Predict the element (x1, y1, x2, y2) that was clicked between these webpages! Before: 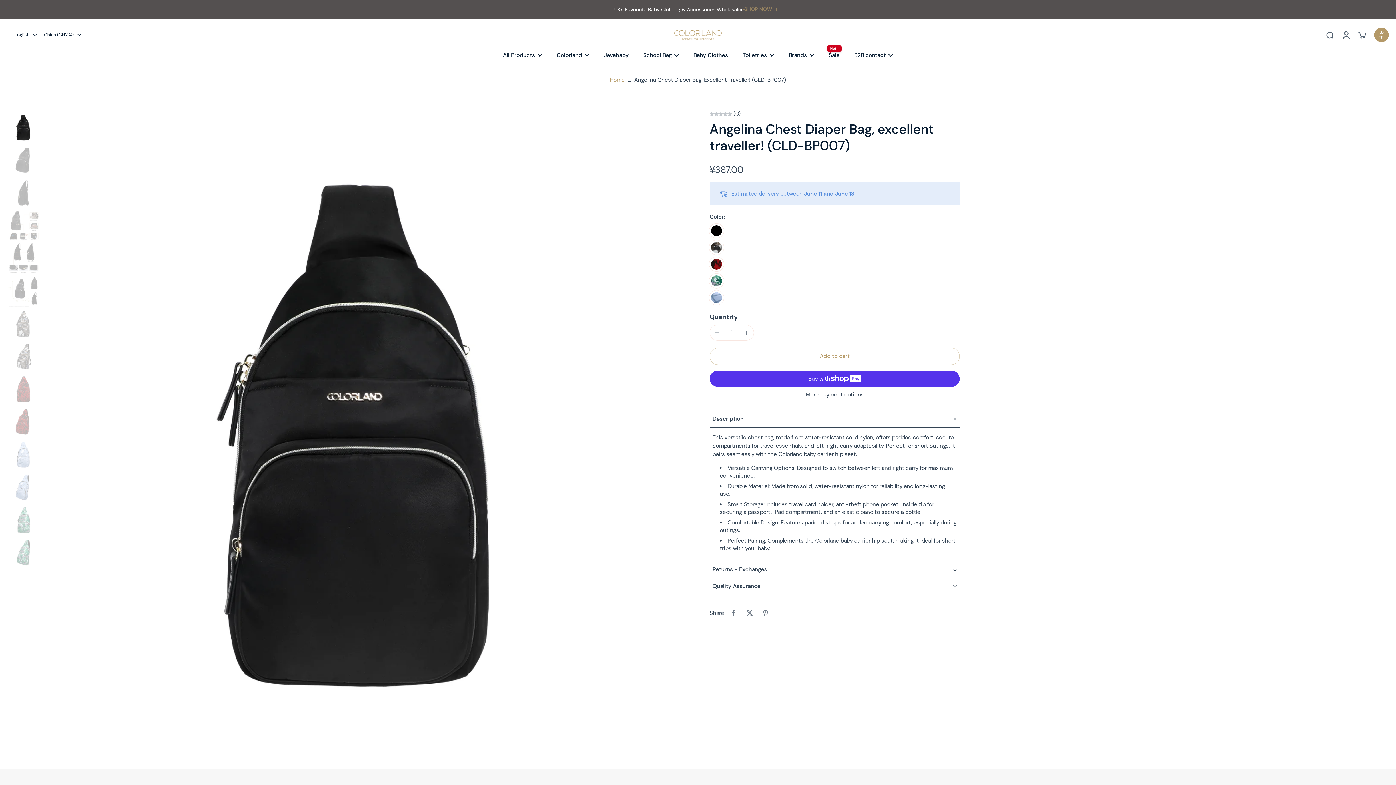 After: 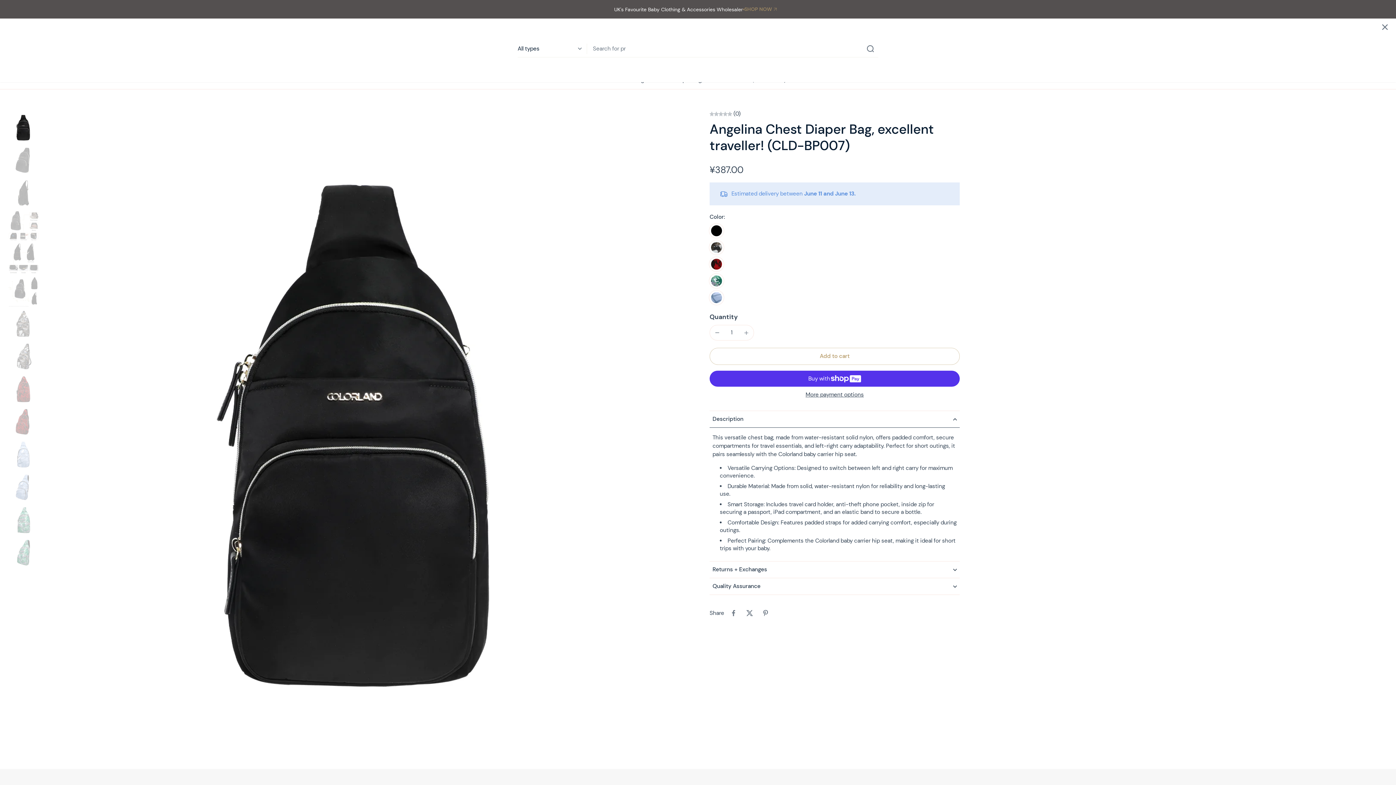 Action: label: search bbox: (1322, 27, 1338, 42)